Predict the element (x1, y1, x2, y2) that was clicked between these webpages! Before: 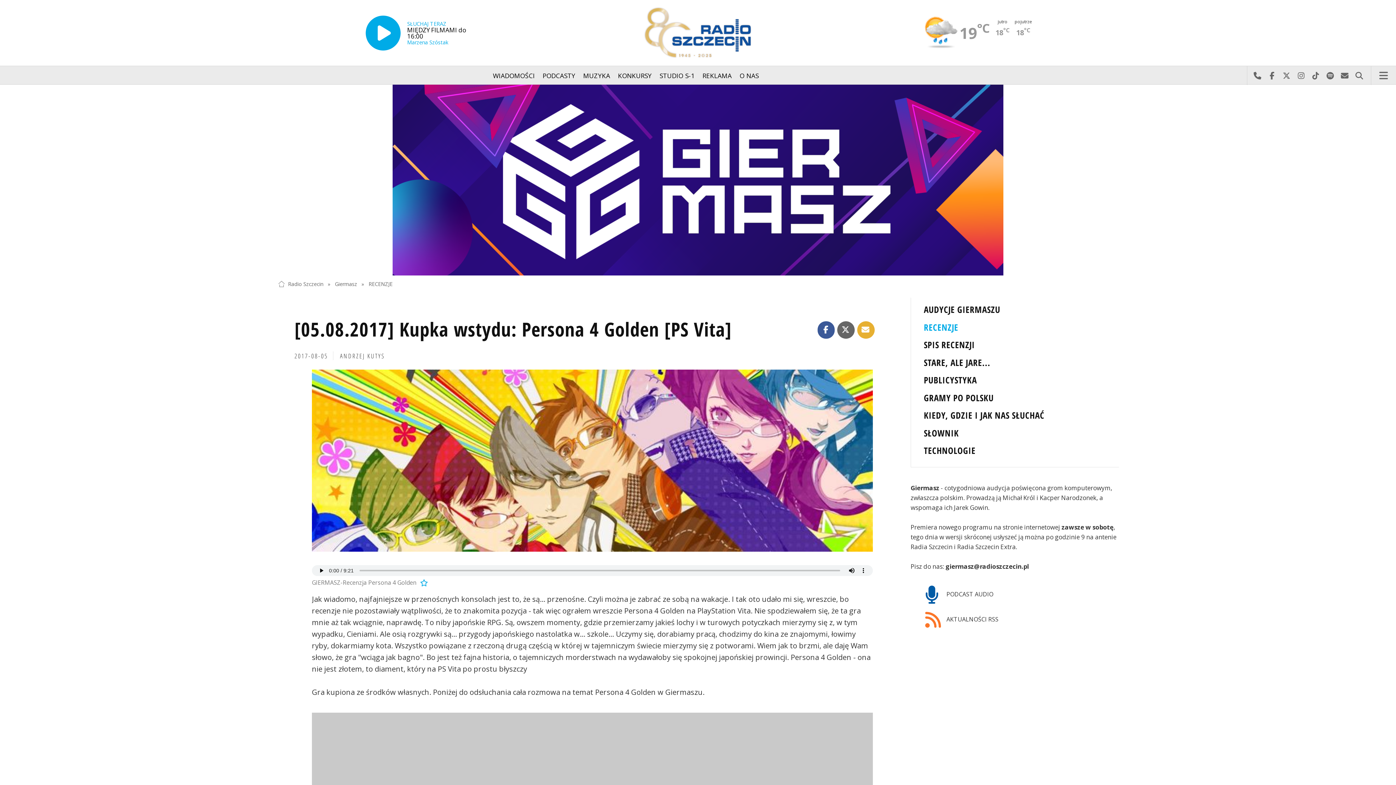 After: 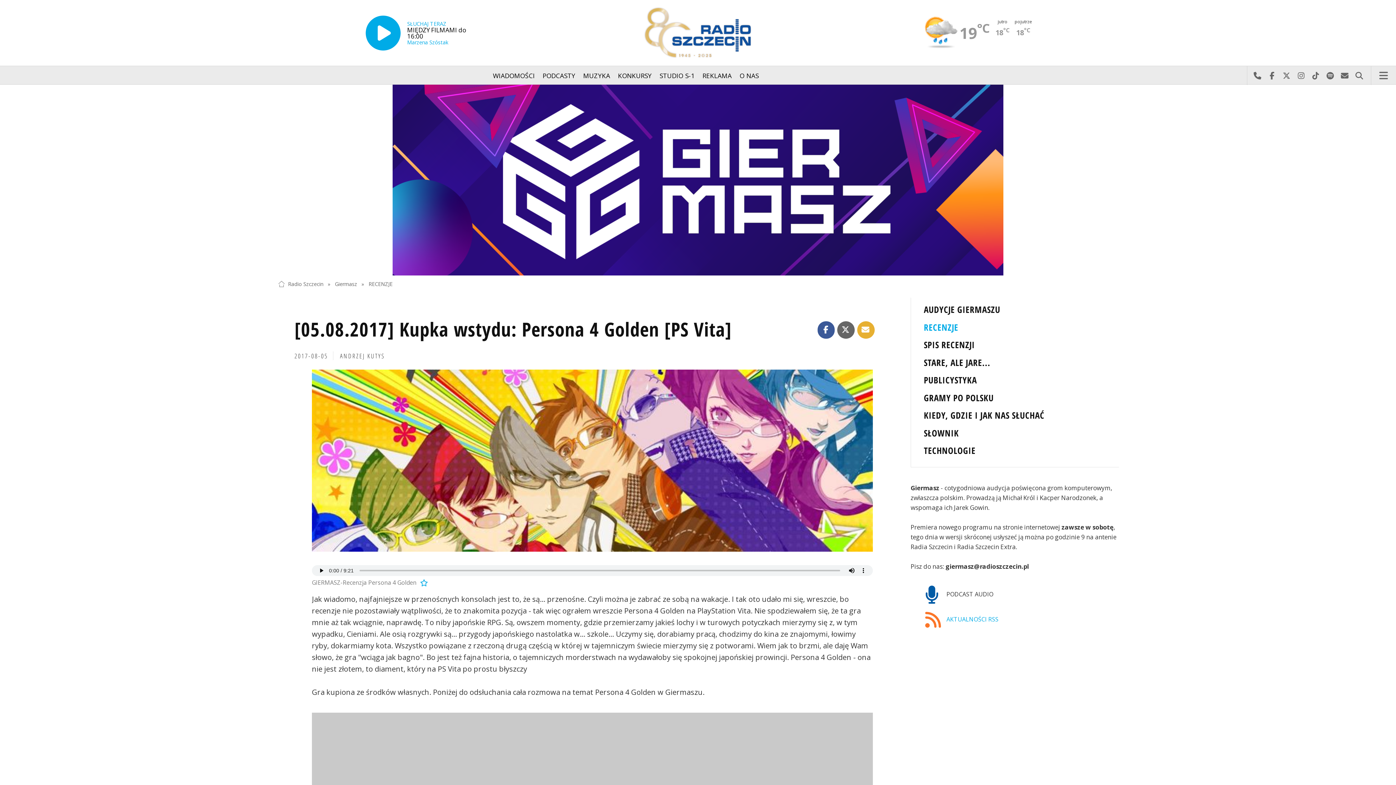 Action: label:  AKTUALNOŚCI RSS bbox: (925, 607, 1119, 632)